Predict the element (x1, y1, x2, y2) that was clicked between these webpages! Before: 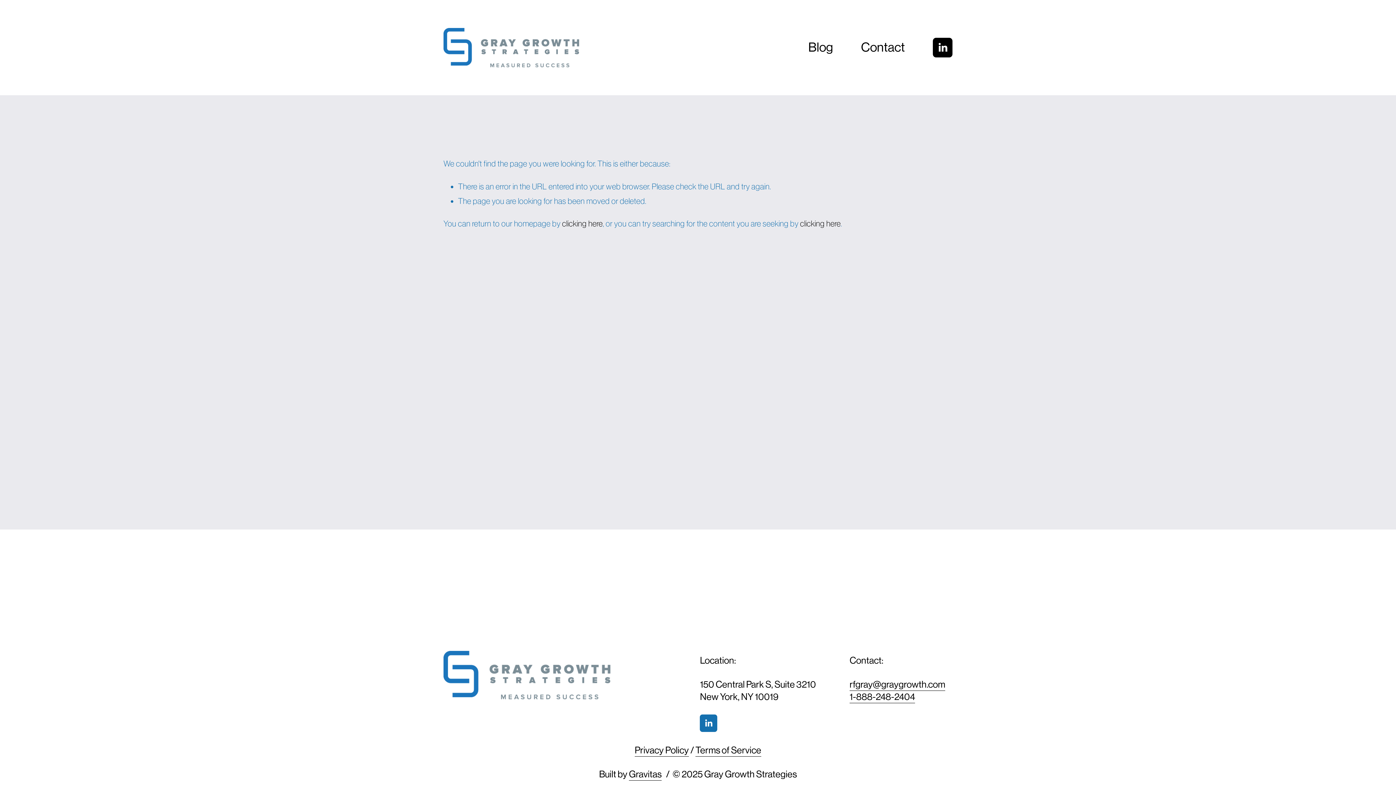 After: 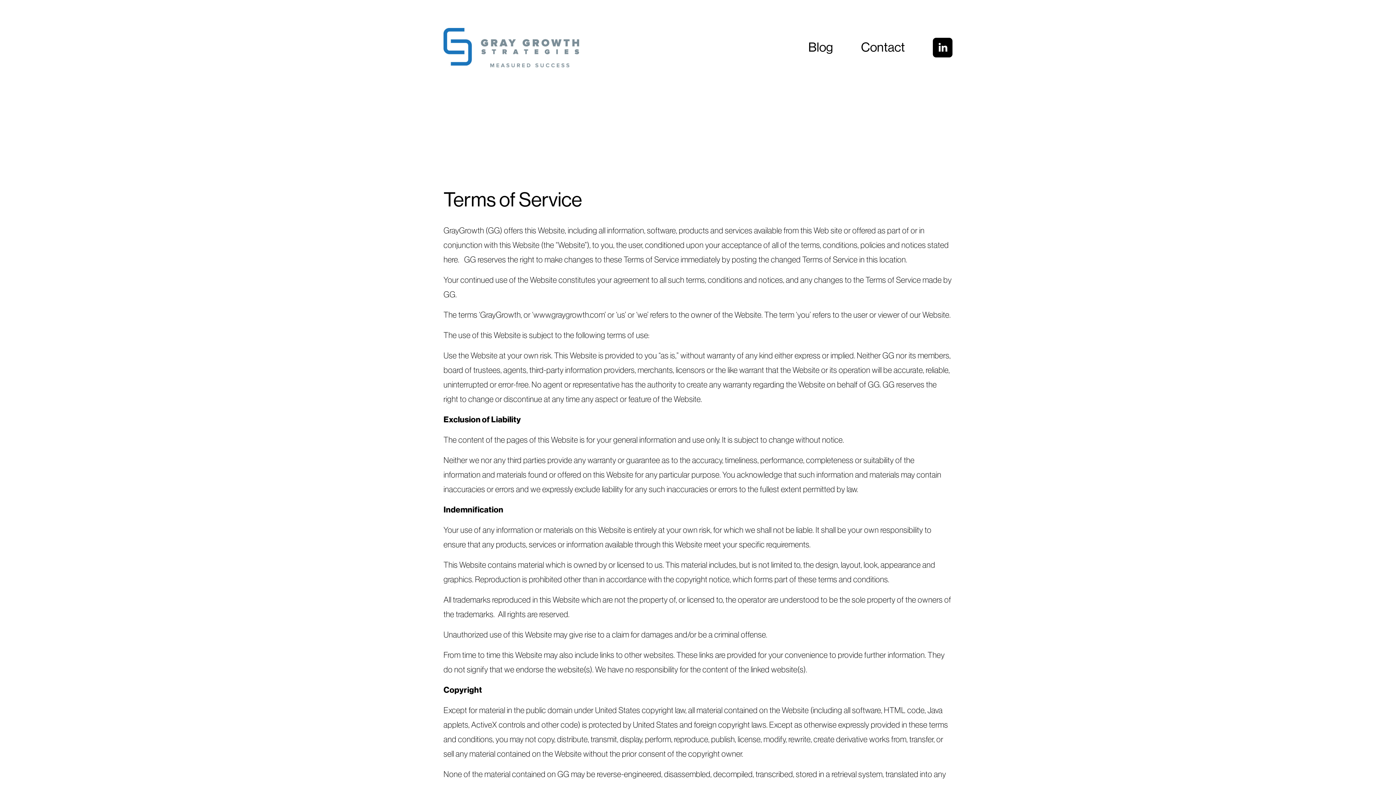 Action: bbox: (695, 744, 761, 756) label: Terms of Service